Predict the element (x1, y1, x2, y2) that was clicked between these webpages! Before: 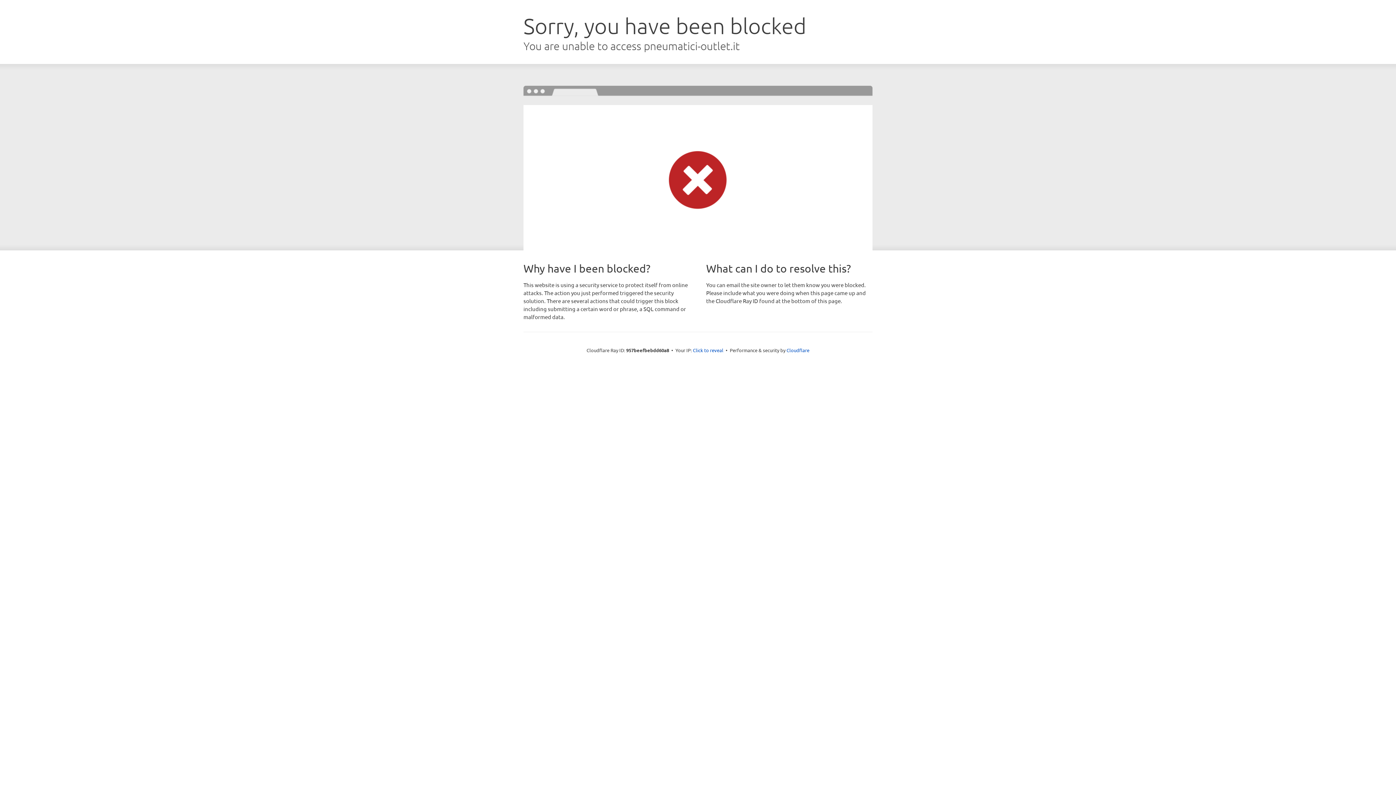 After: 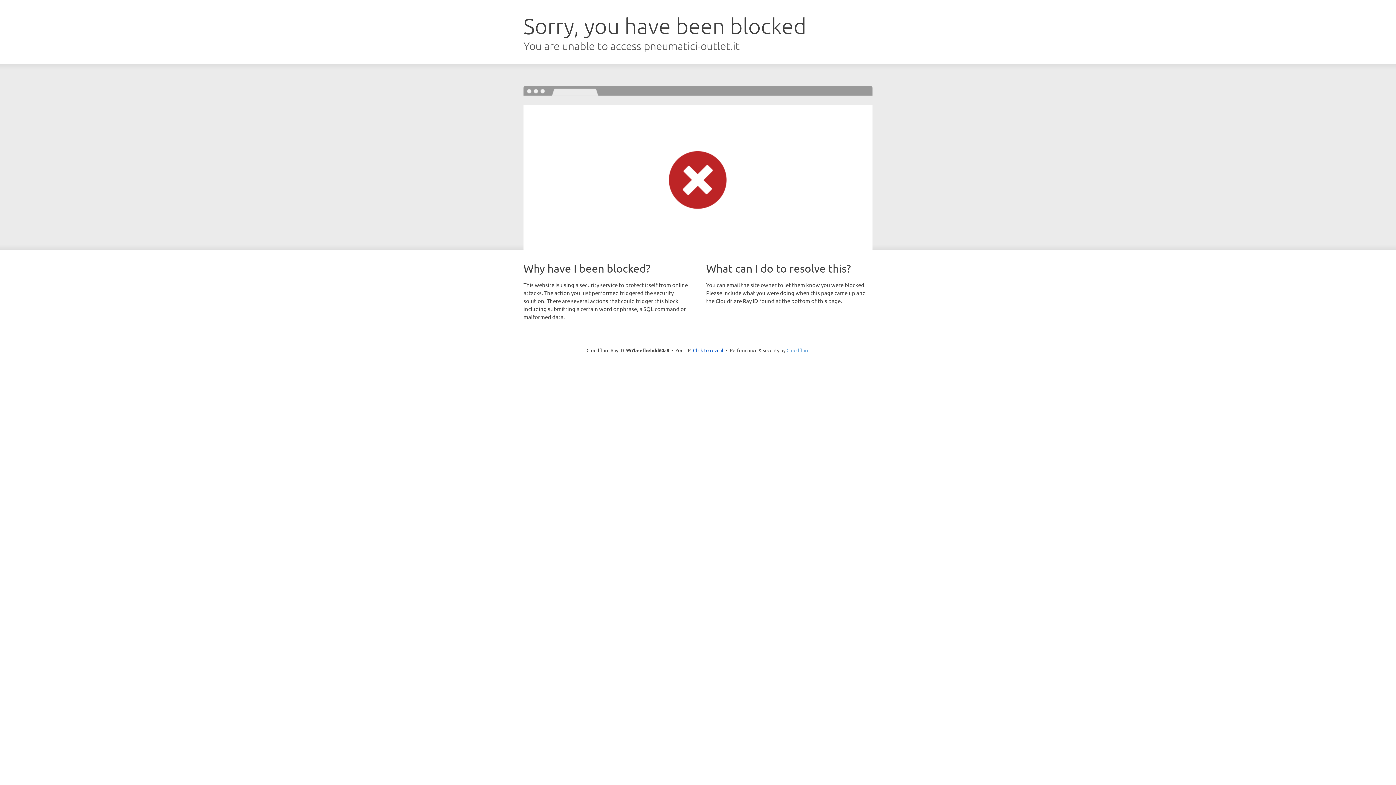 Action: bbox: (786, 347, 809, 353) label: Cloudflare